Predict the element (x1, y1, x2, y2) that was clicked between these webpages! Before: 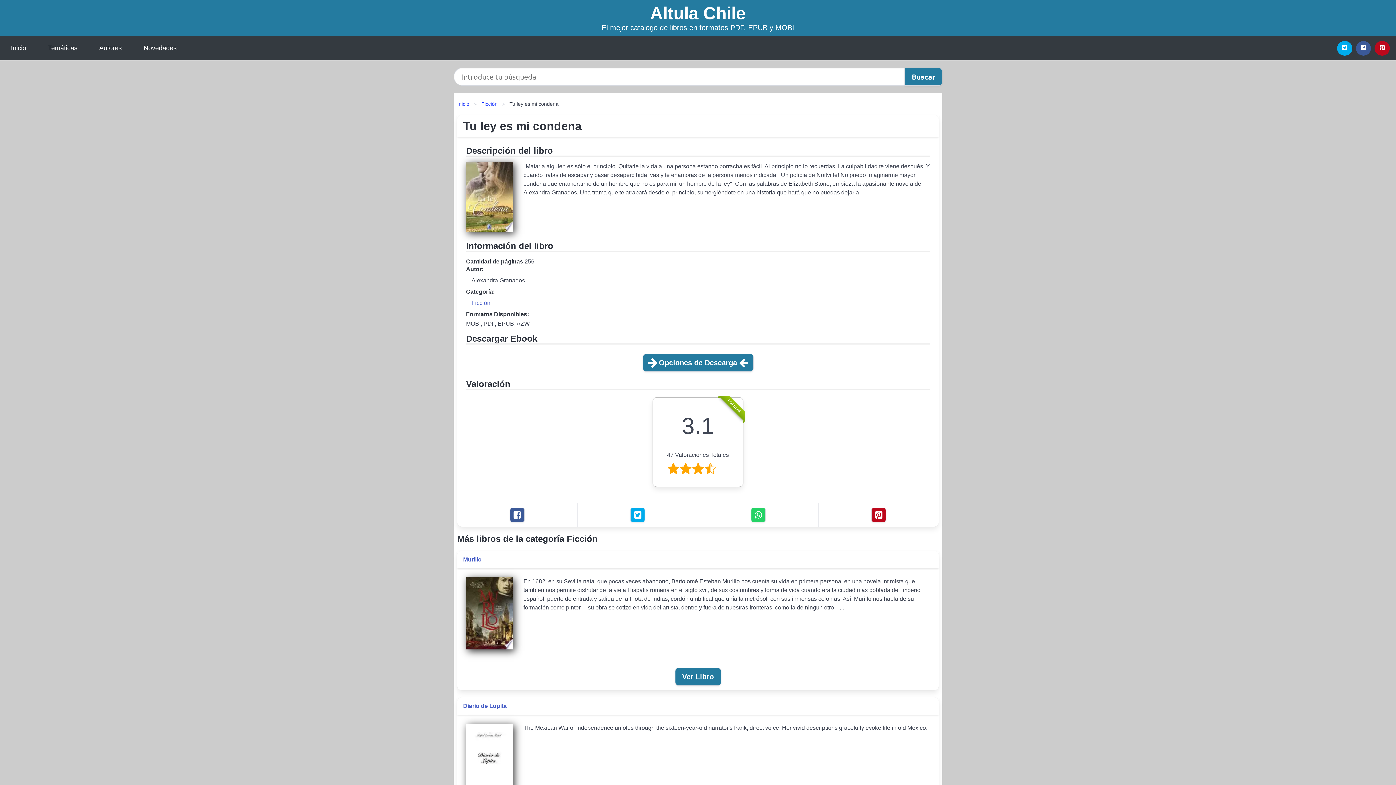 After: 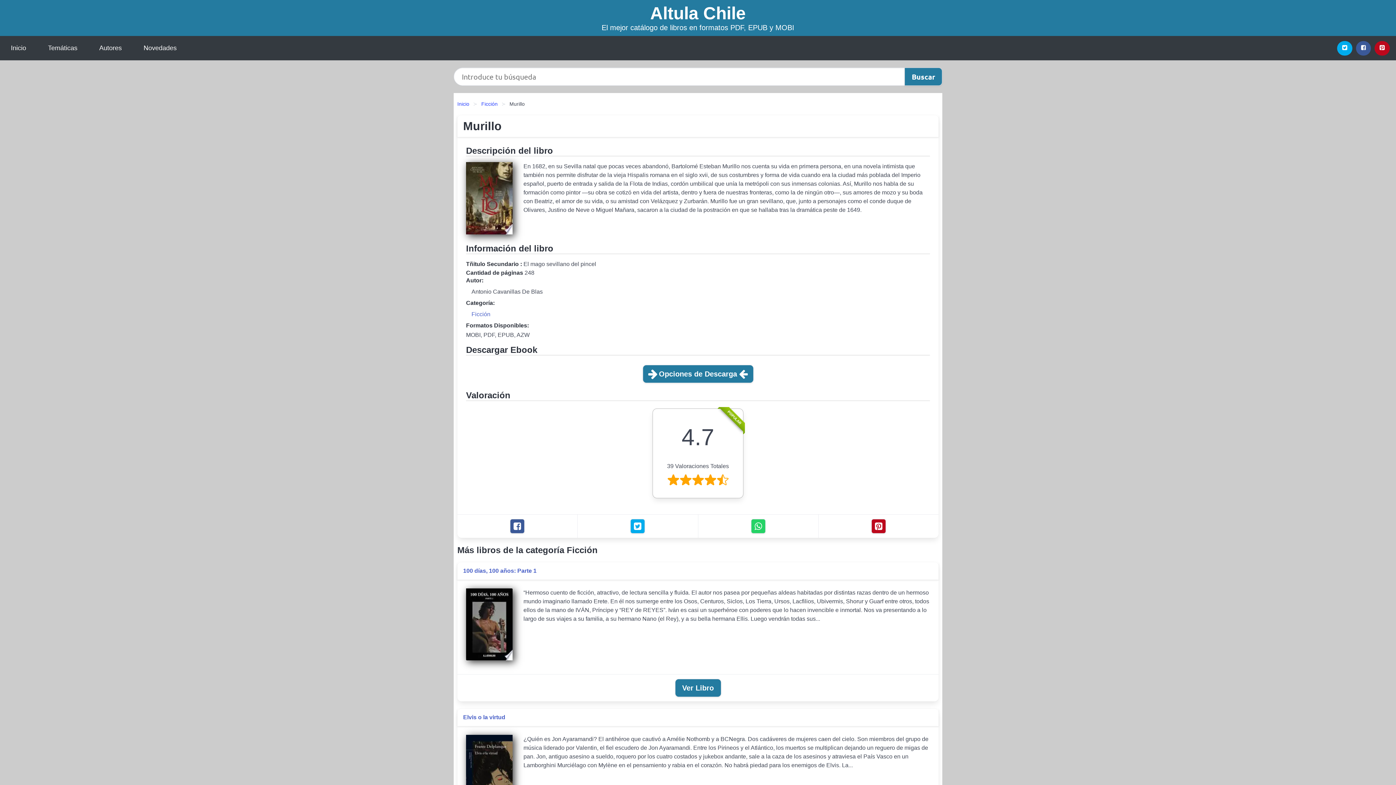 Action: bbox: (675, 668, 721, 686) label: Ver Libro